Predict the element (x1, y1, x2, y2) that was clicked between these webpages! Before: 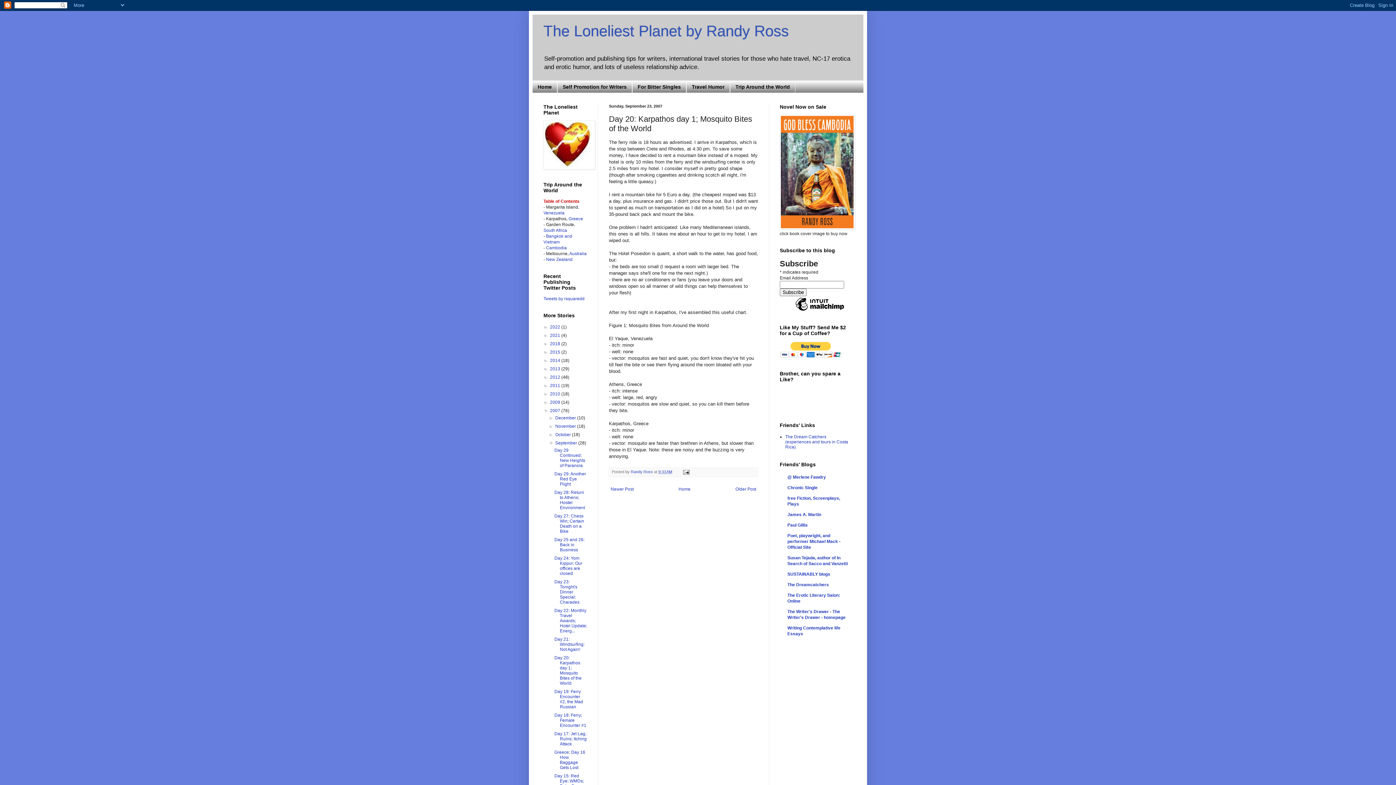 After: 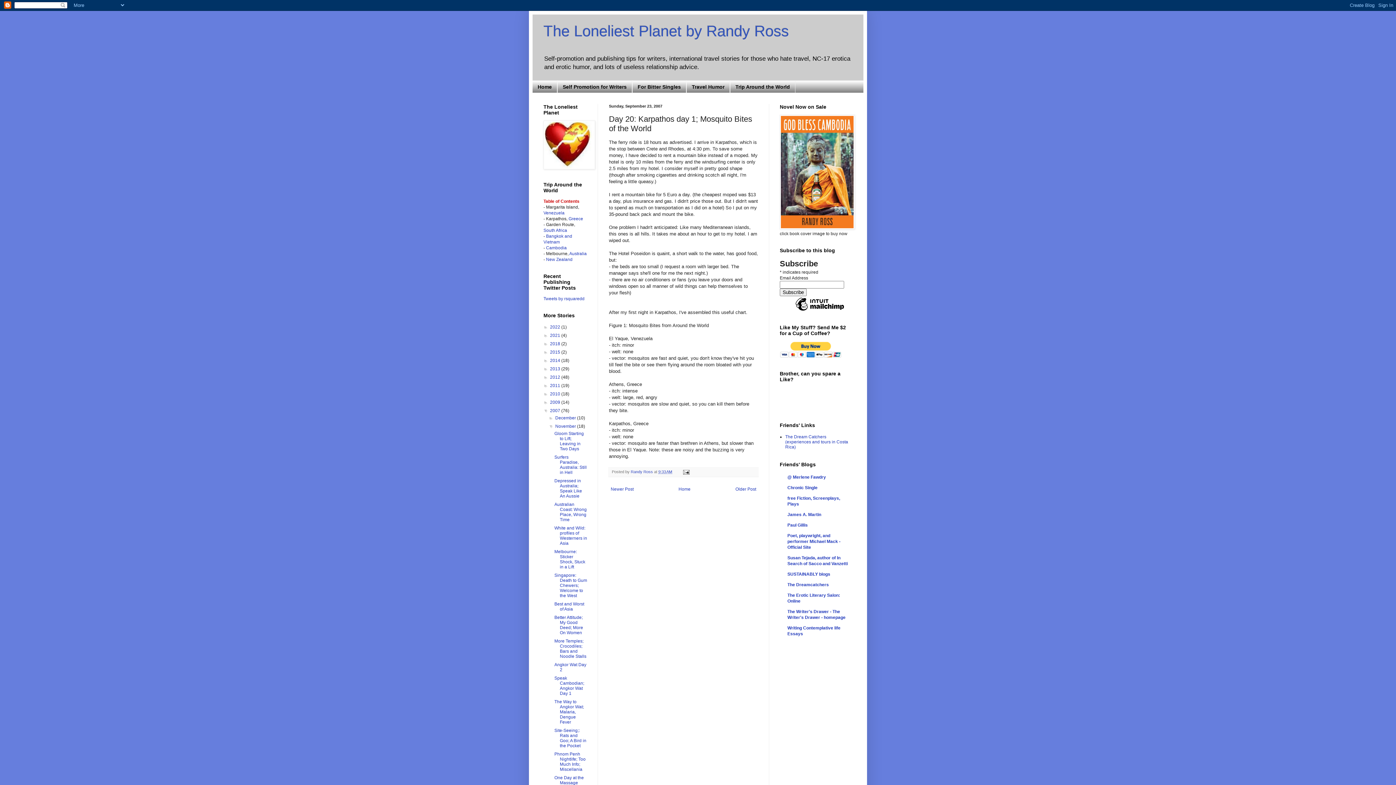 Action: label: ►   bbox: (548, 424, 555, 429)